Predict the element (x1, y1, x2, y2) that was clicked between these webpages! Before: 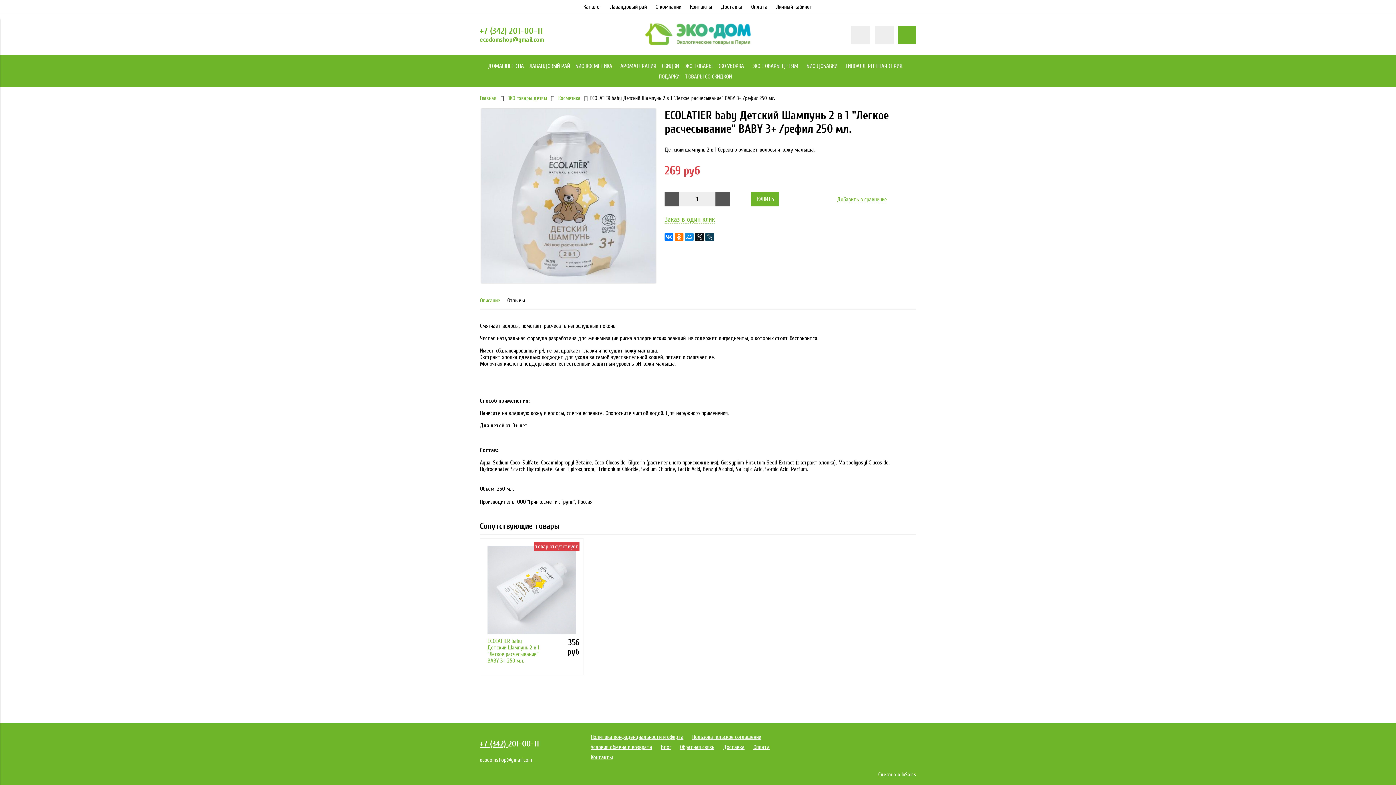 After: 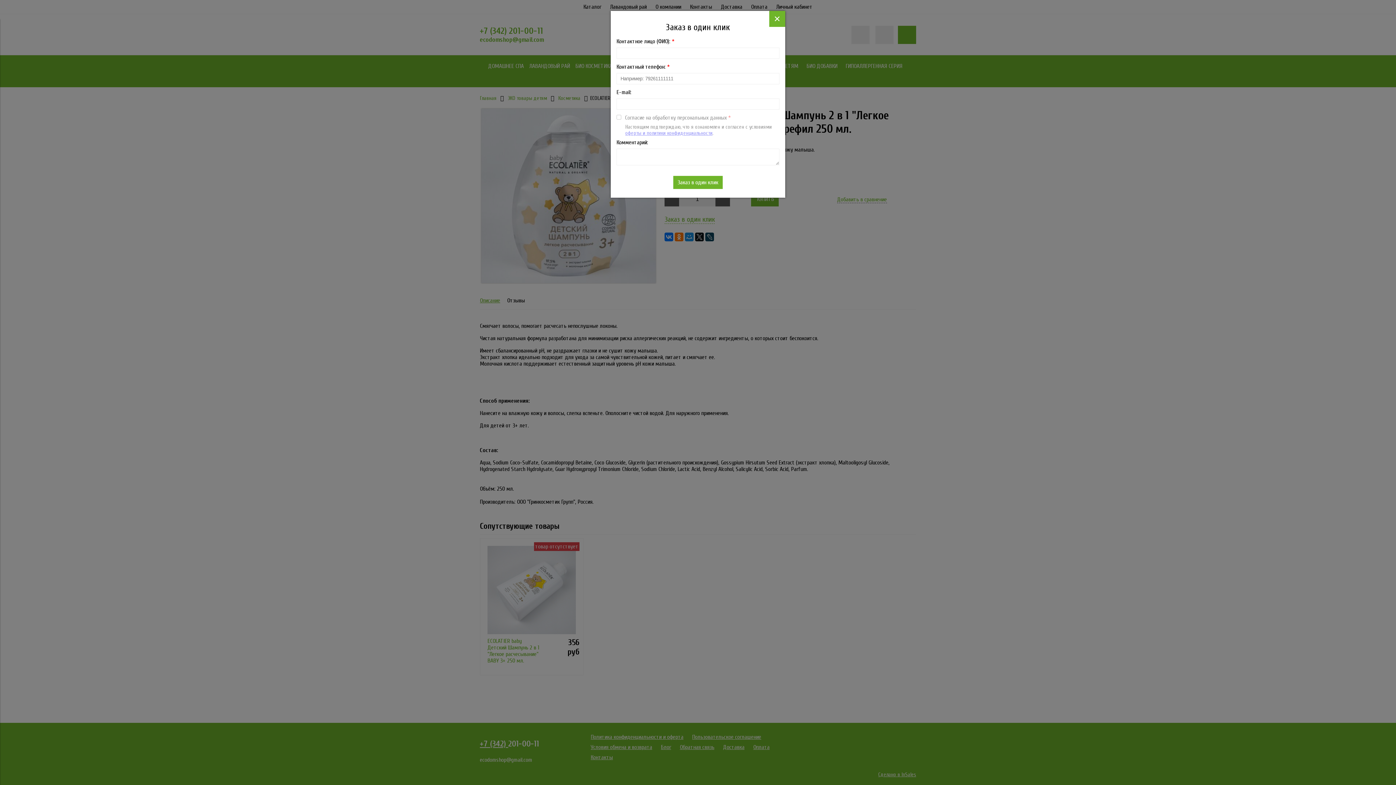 Action: bbox: (664, 210, 715, 229) label: Заказ в один клик